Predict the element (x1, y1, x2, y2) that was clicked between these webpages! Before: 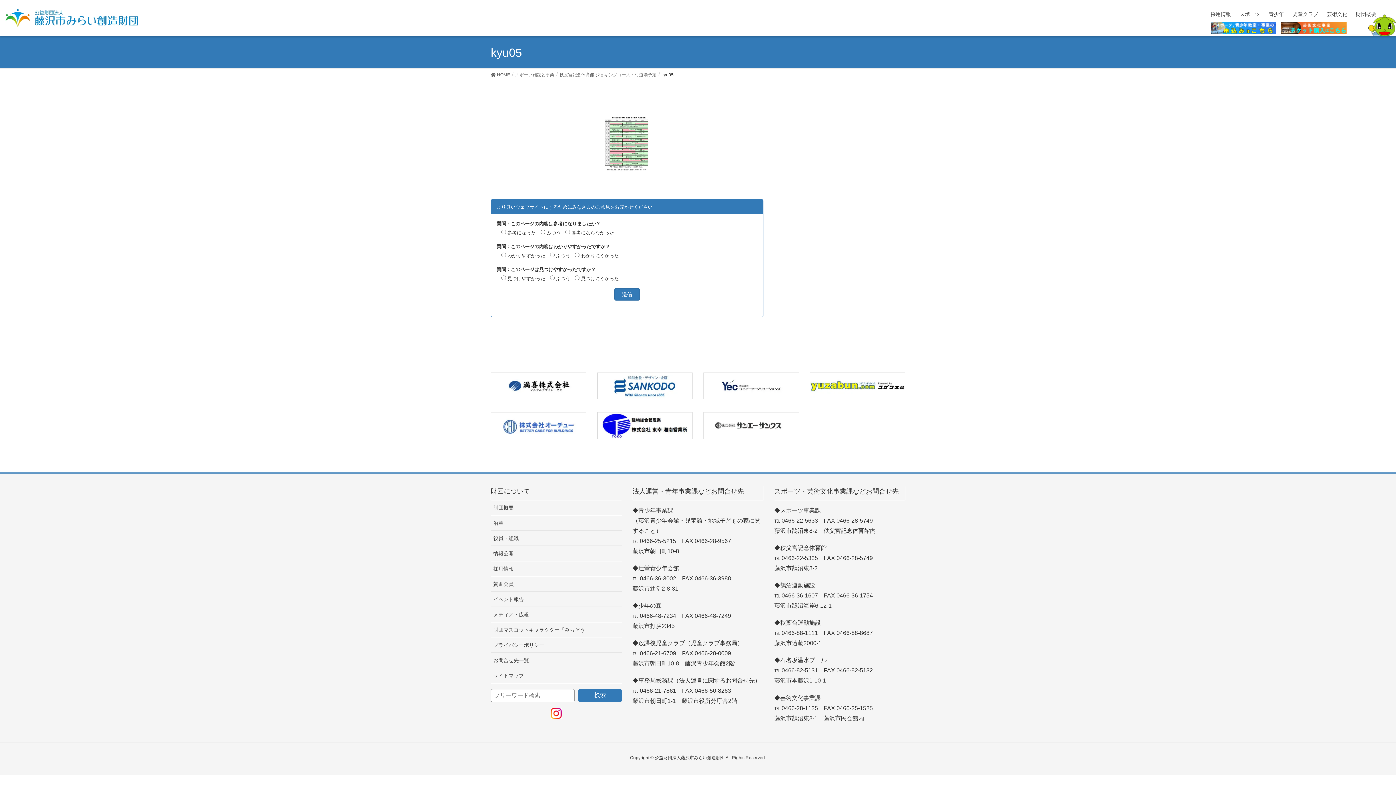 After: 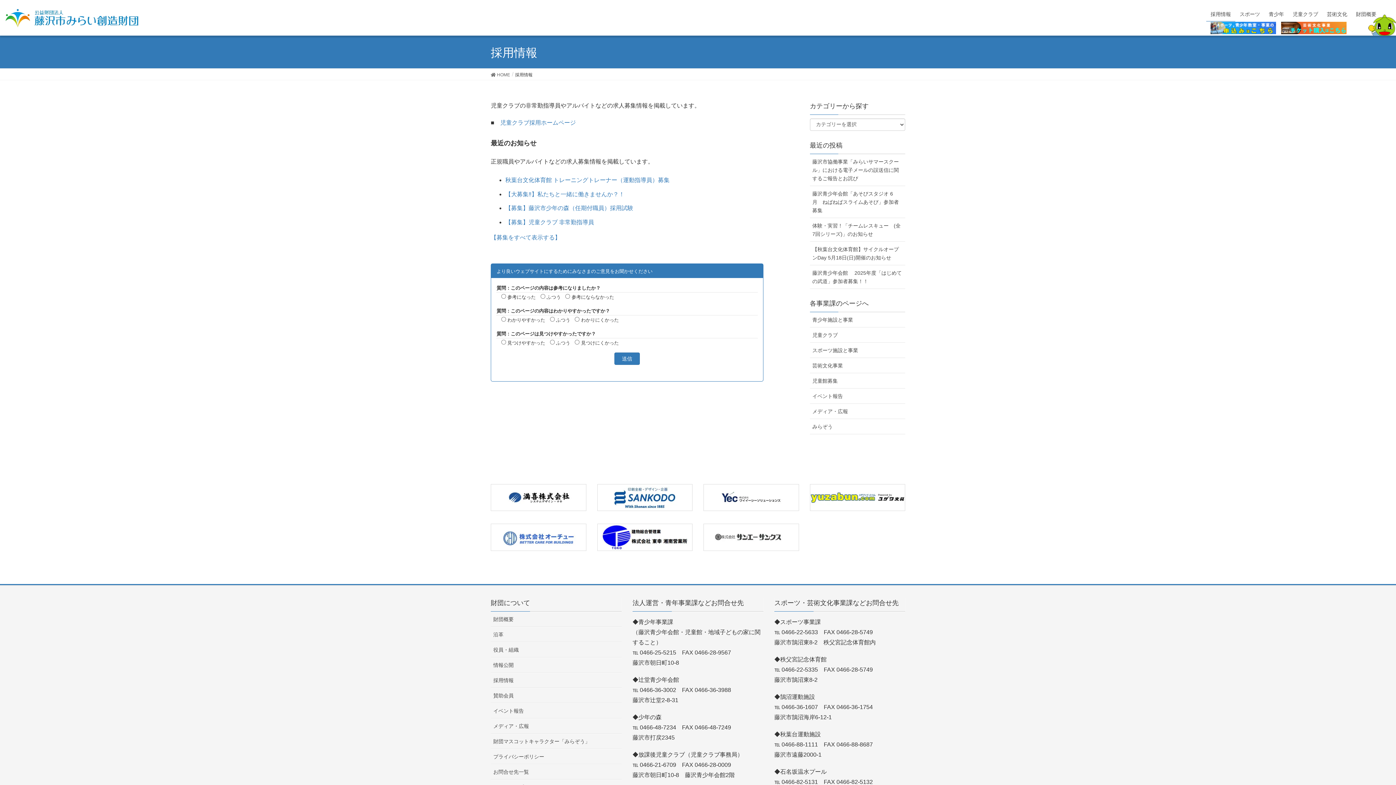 Action: label: 採用情報 bbox: (490, 561, 621, 576)